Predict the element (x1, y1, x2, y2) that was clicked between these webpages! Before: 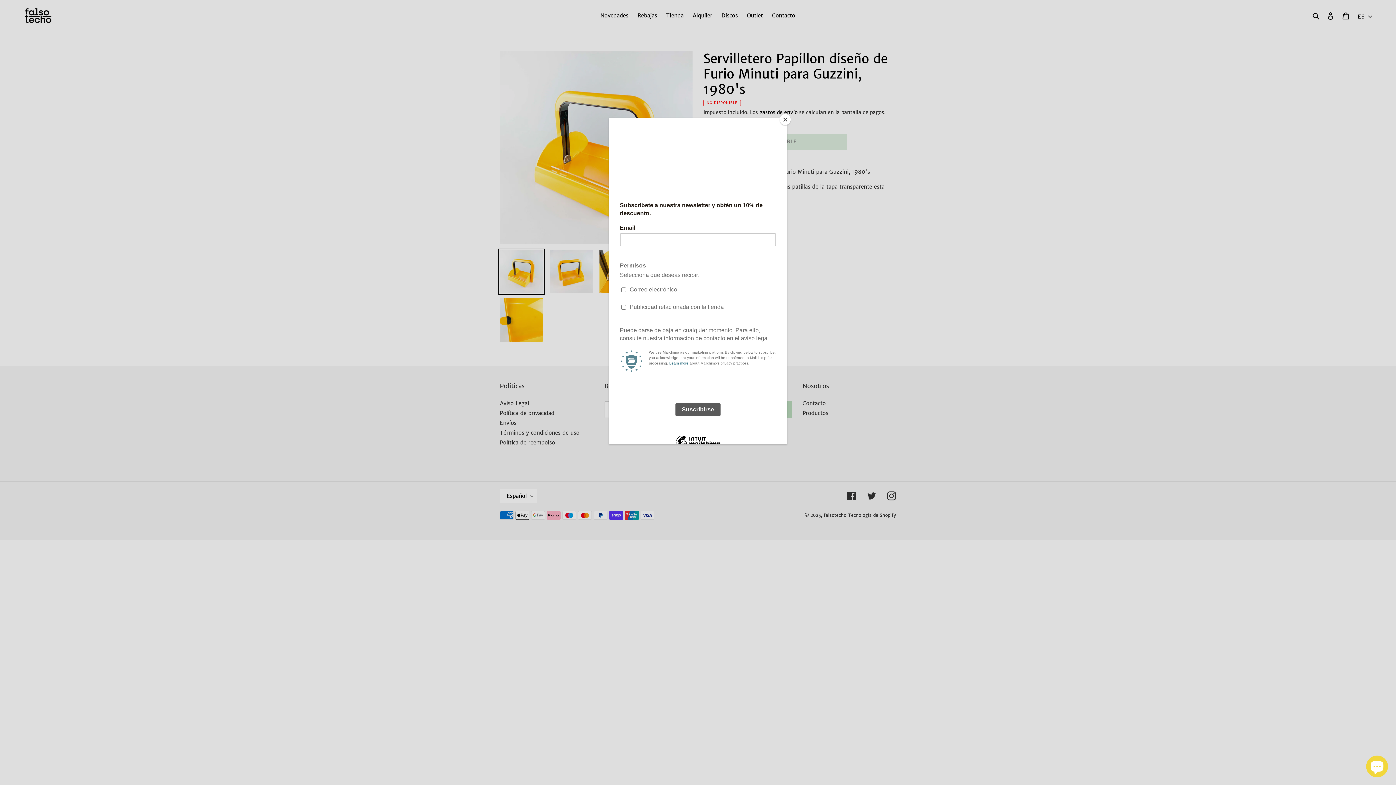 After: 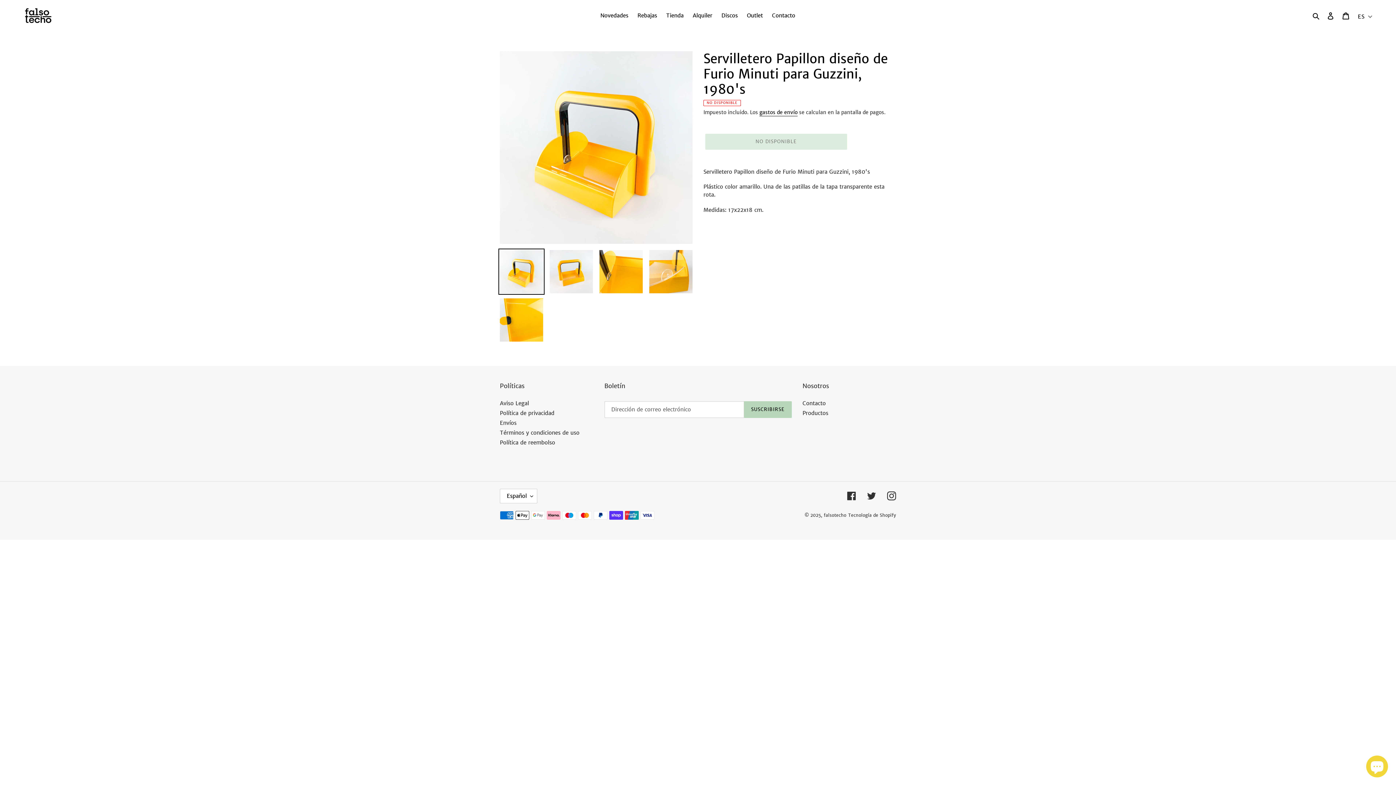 Action: label: Close bbox: (780, 114, 790, 125)